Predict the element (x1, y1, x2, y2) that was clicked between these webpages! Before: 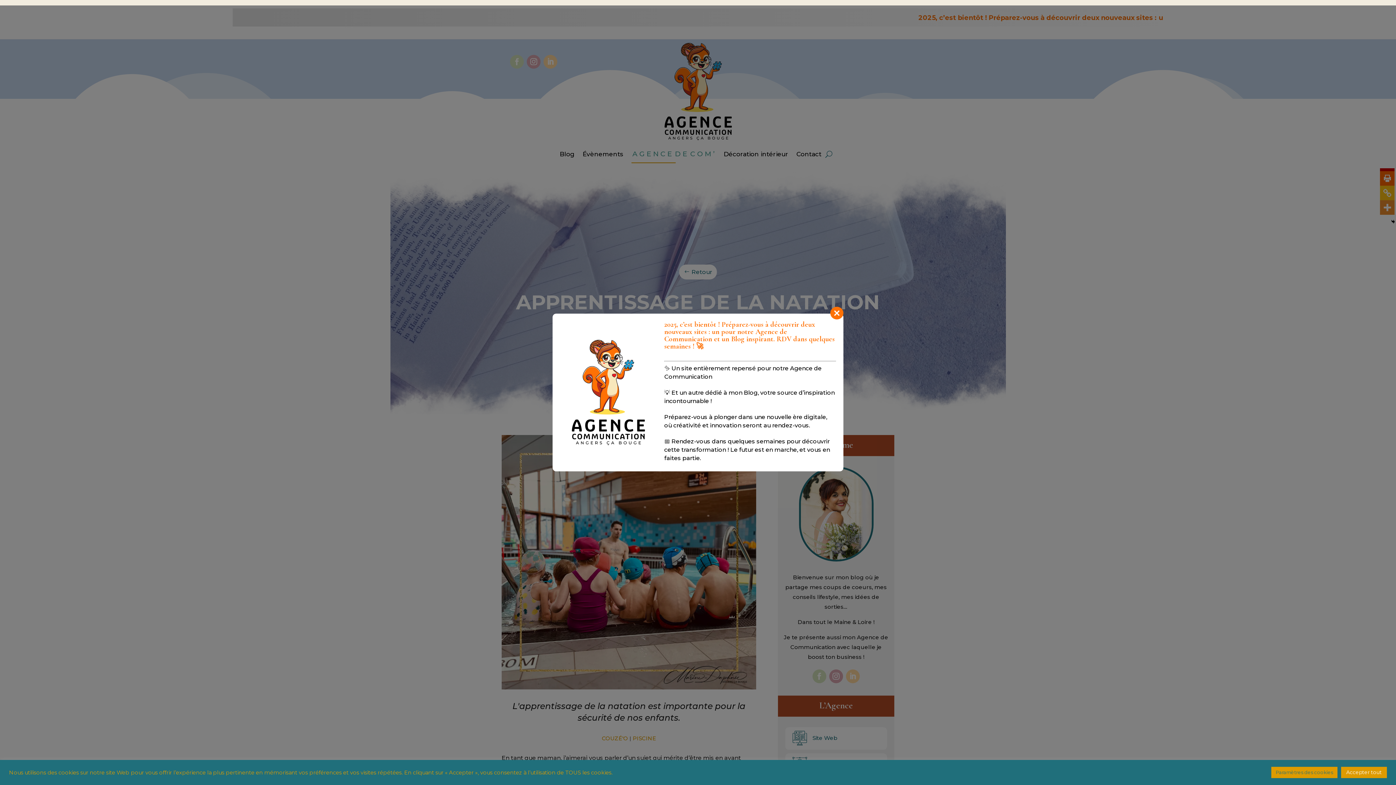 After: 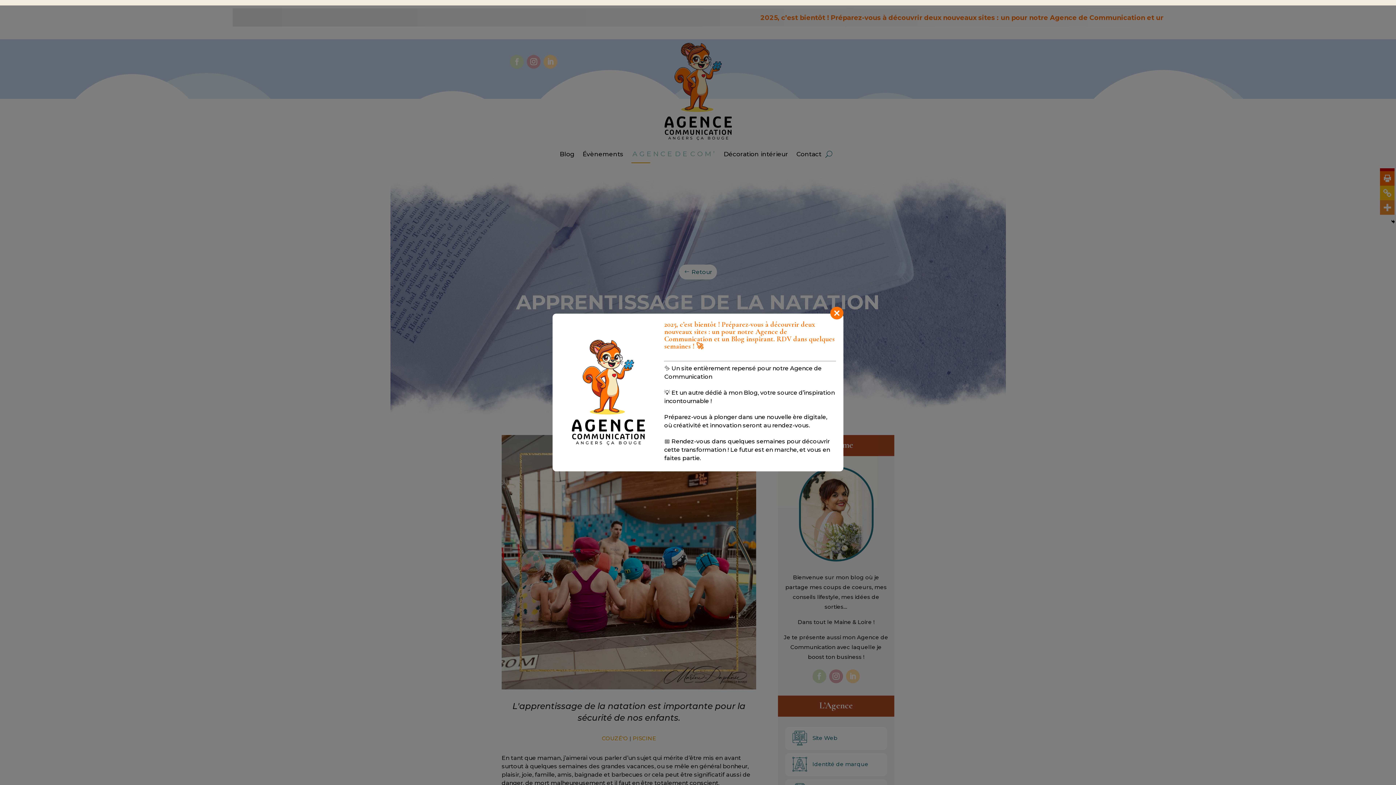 Action: label: Accepter tout bbox: (1341, 767, 1387, 778)